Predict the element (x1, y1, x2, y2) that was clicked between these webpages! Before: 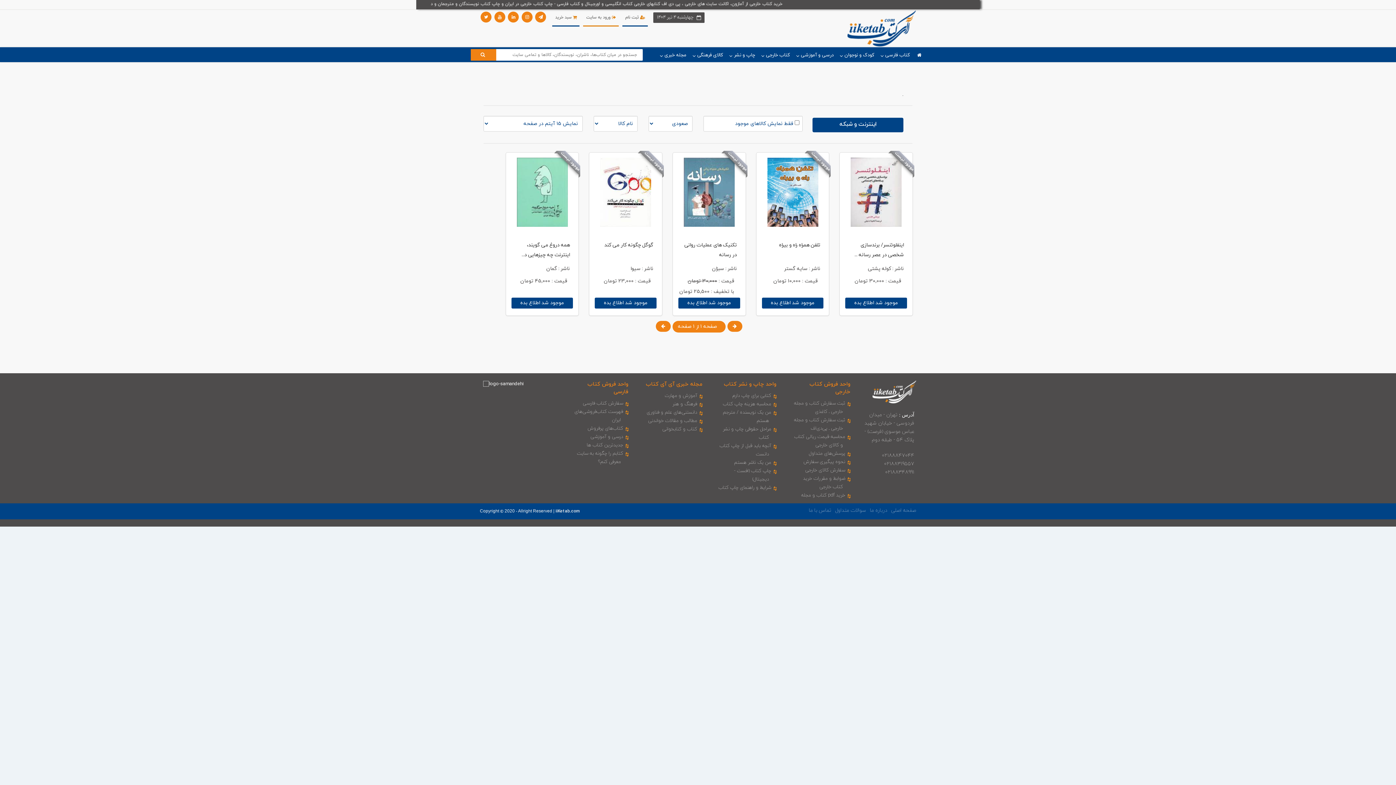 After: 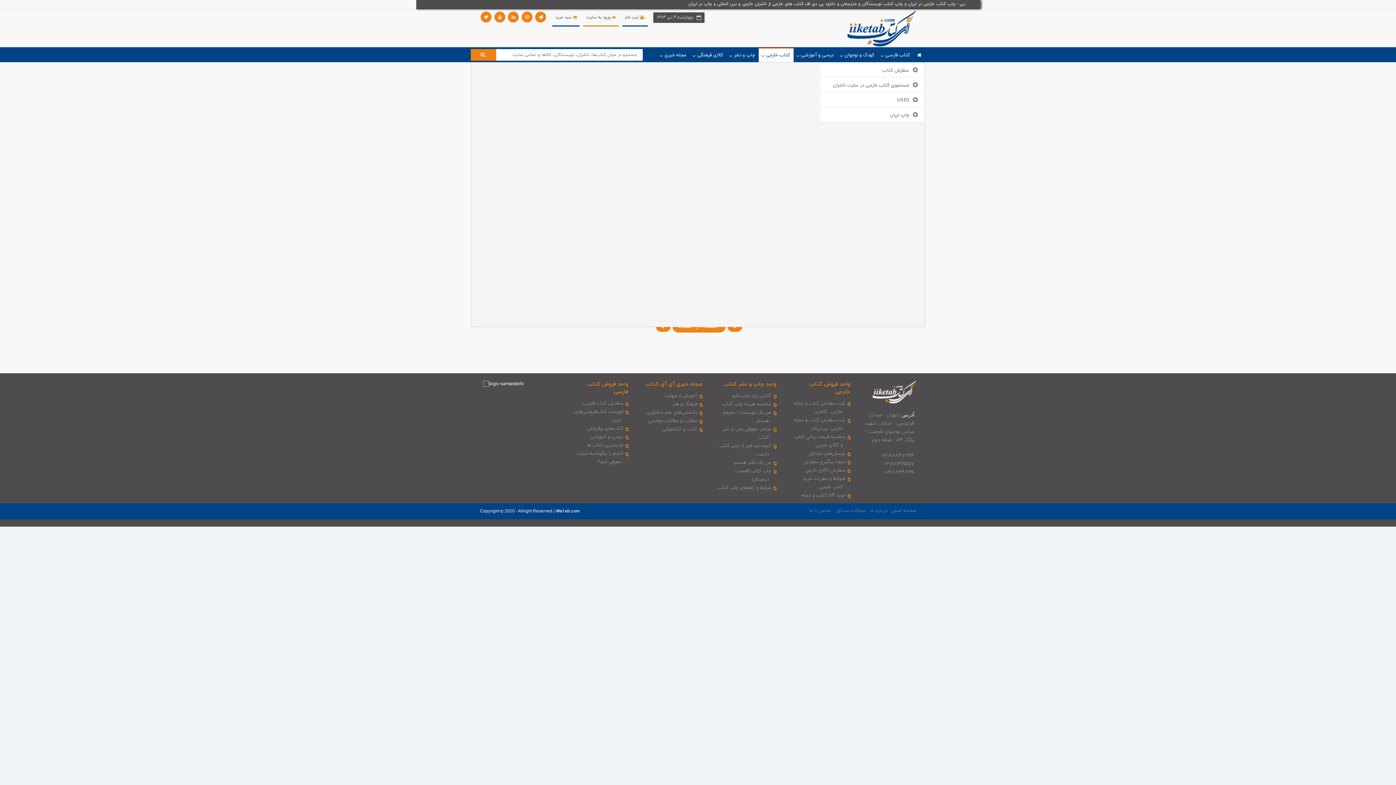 Action: label: کتاب خارجی bbox: (758, 47, 793, 62)